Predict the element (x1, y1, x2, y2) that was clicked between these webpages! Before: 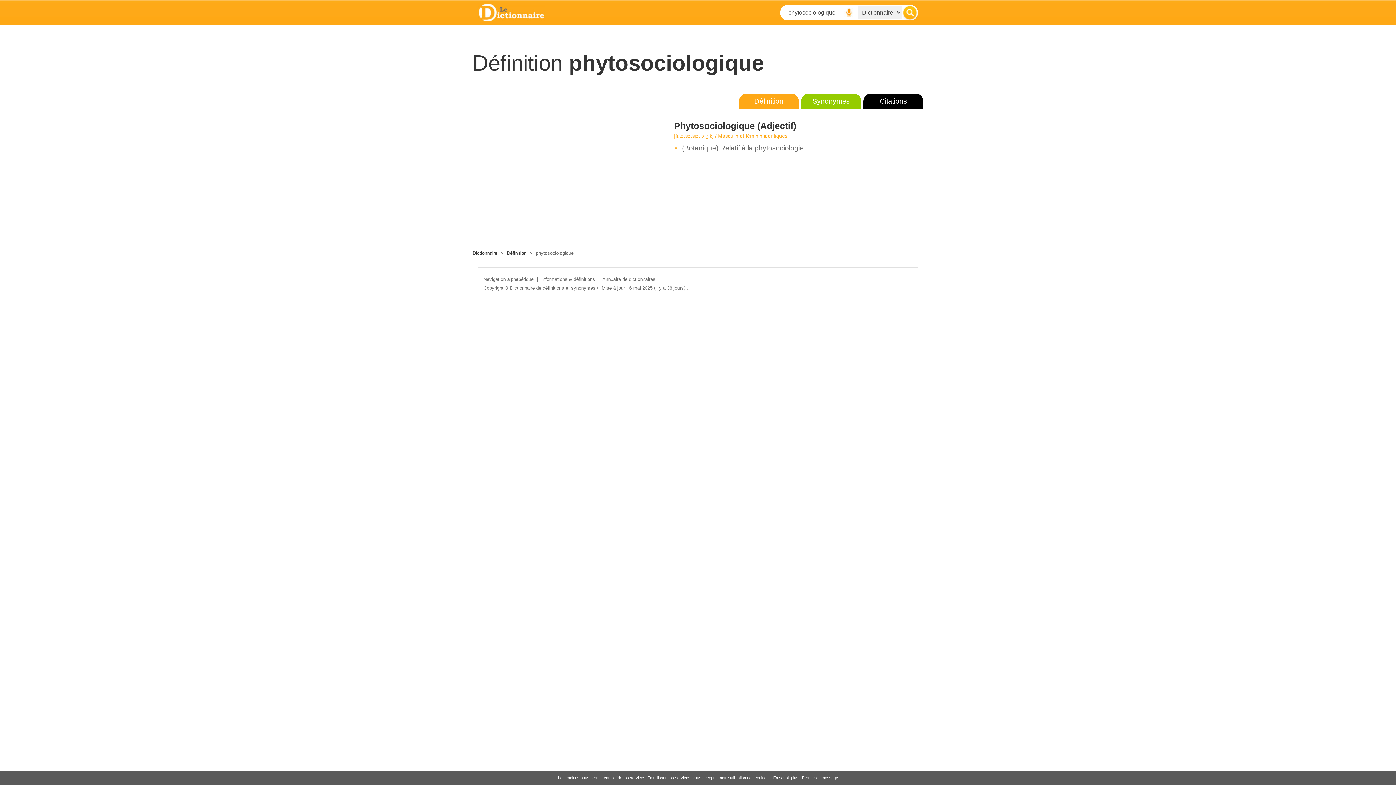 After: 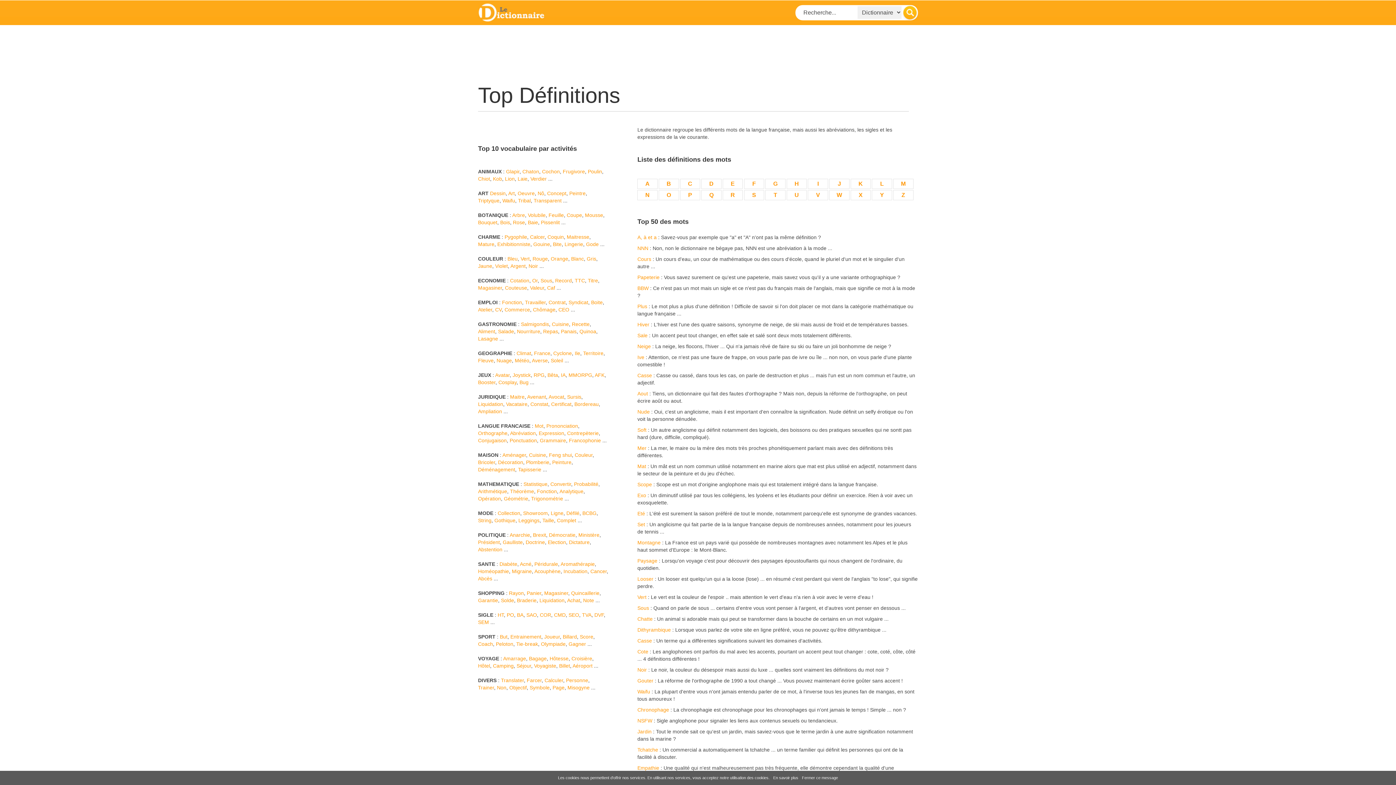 Action: label: Définition bbox: (506, 250, 526, 256)